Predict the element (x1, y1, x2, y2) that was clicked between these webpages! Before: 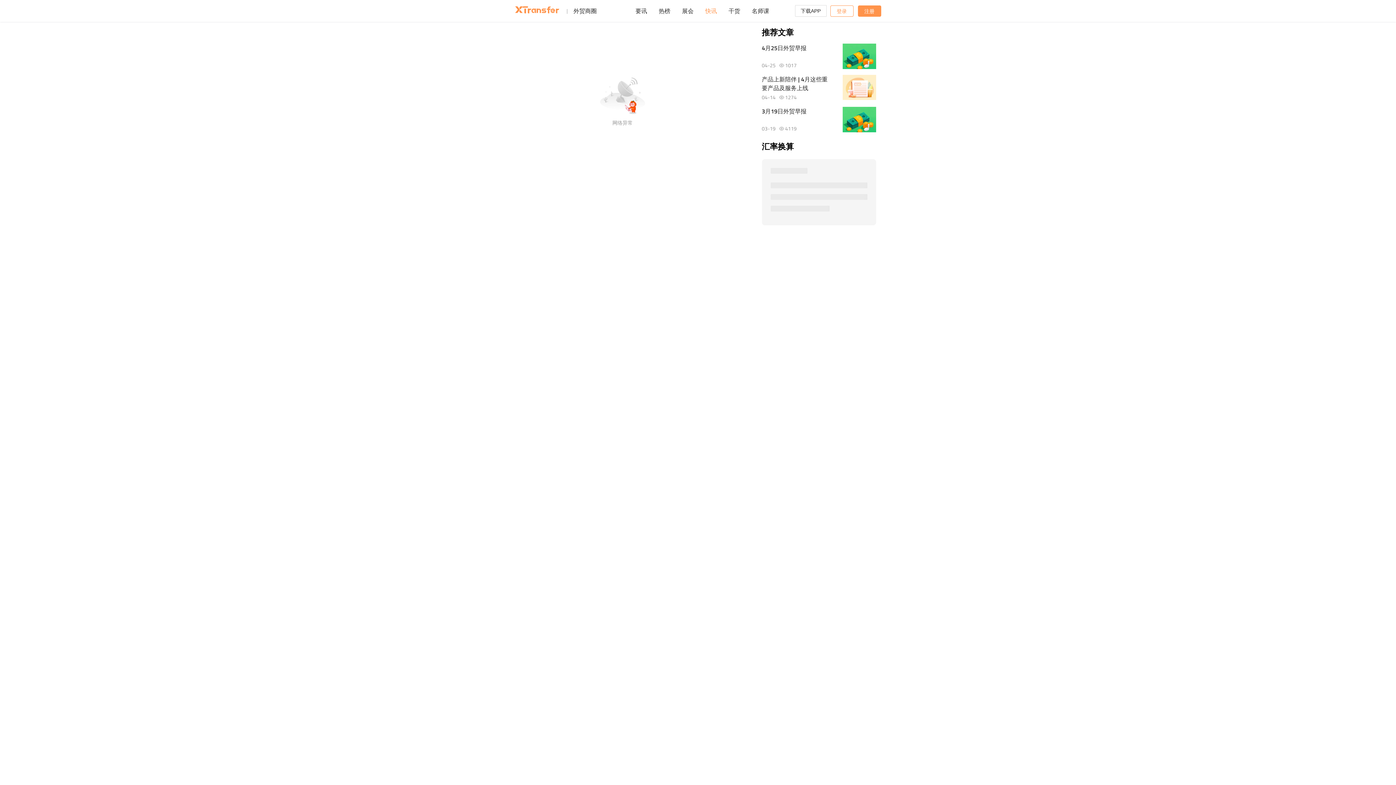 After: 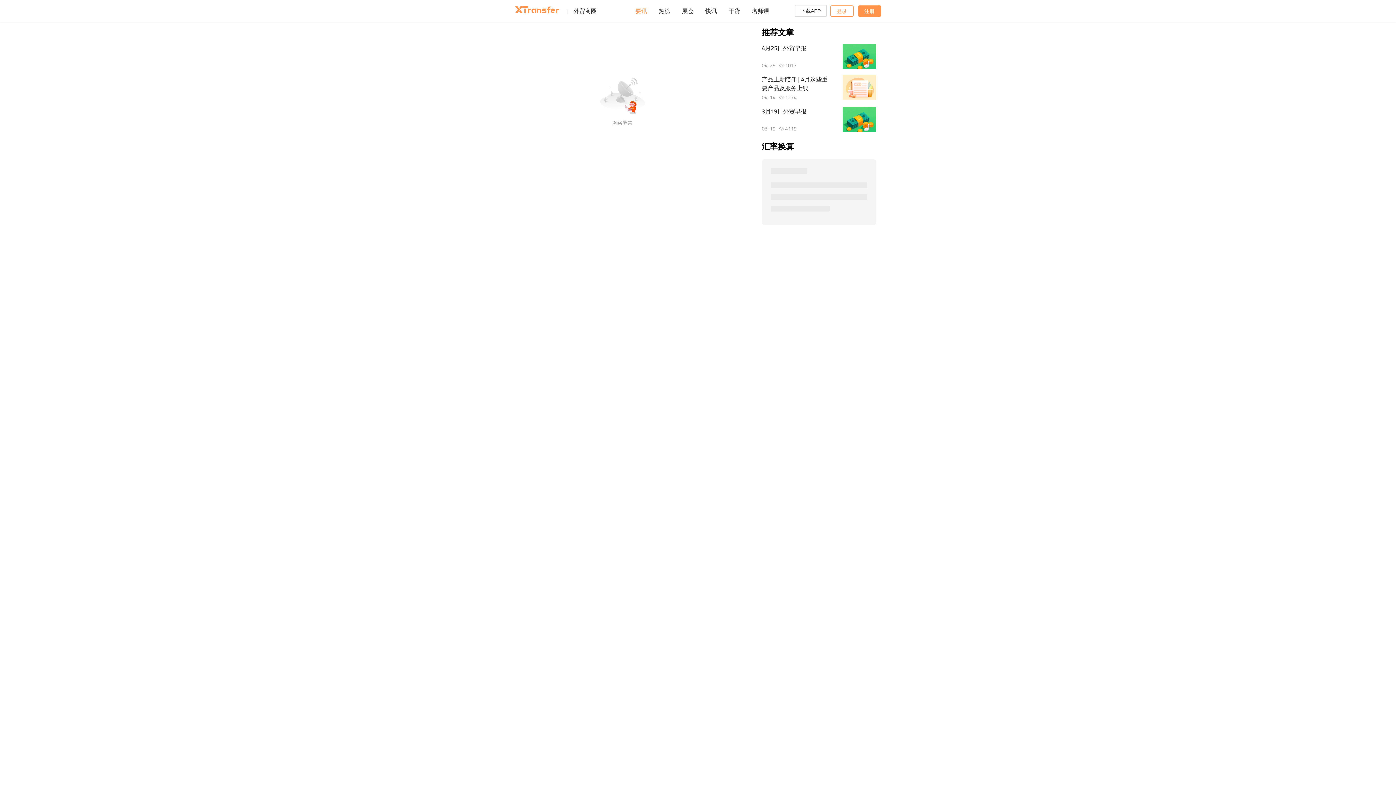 Action: label: 要讯 bbox: (635, 0, 647, 21)